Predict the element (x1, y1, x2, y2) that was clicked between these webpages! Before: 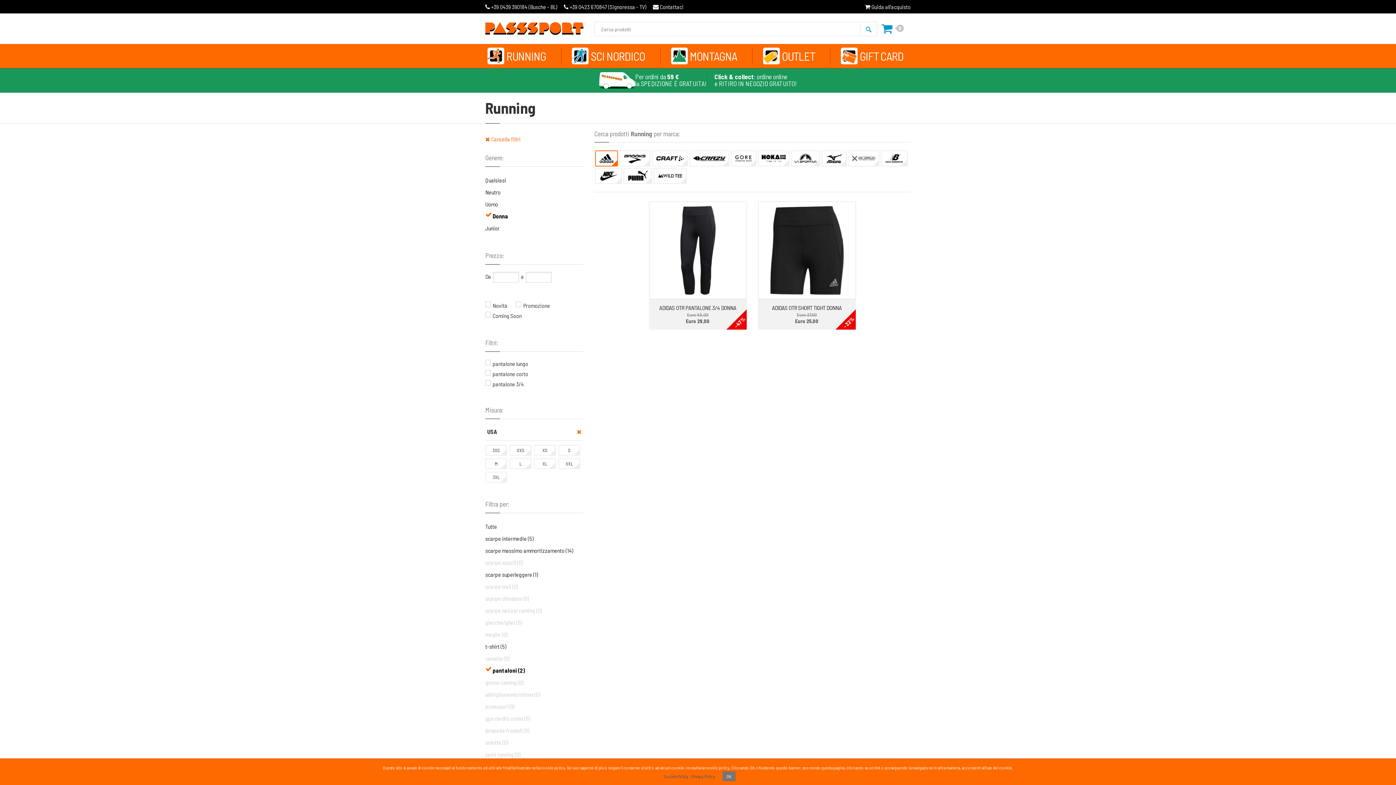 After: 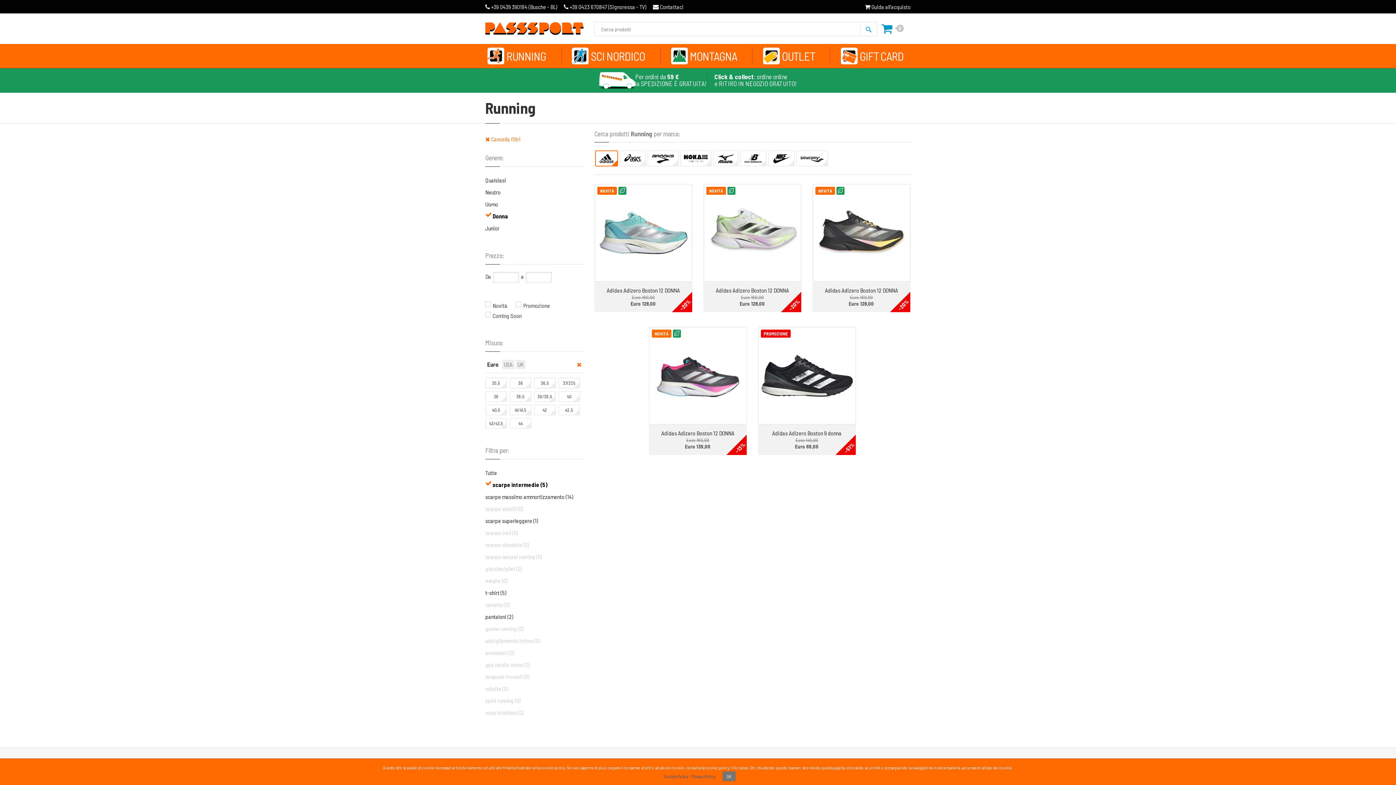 Action: label: scarpe intermedie (5) bbox: (485, 535, 533, 542)